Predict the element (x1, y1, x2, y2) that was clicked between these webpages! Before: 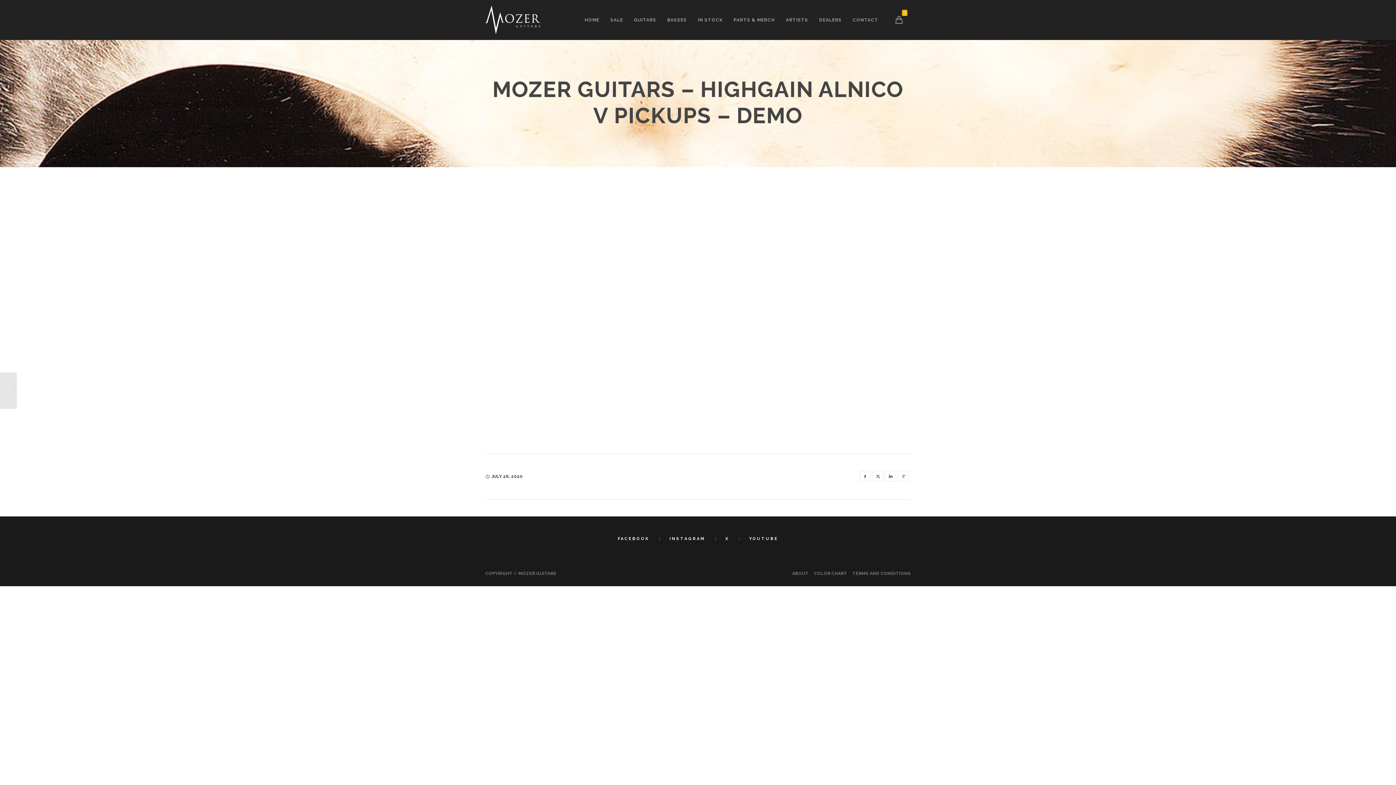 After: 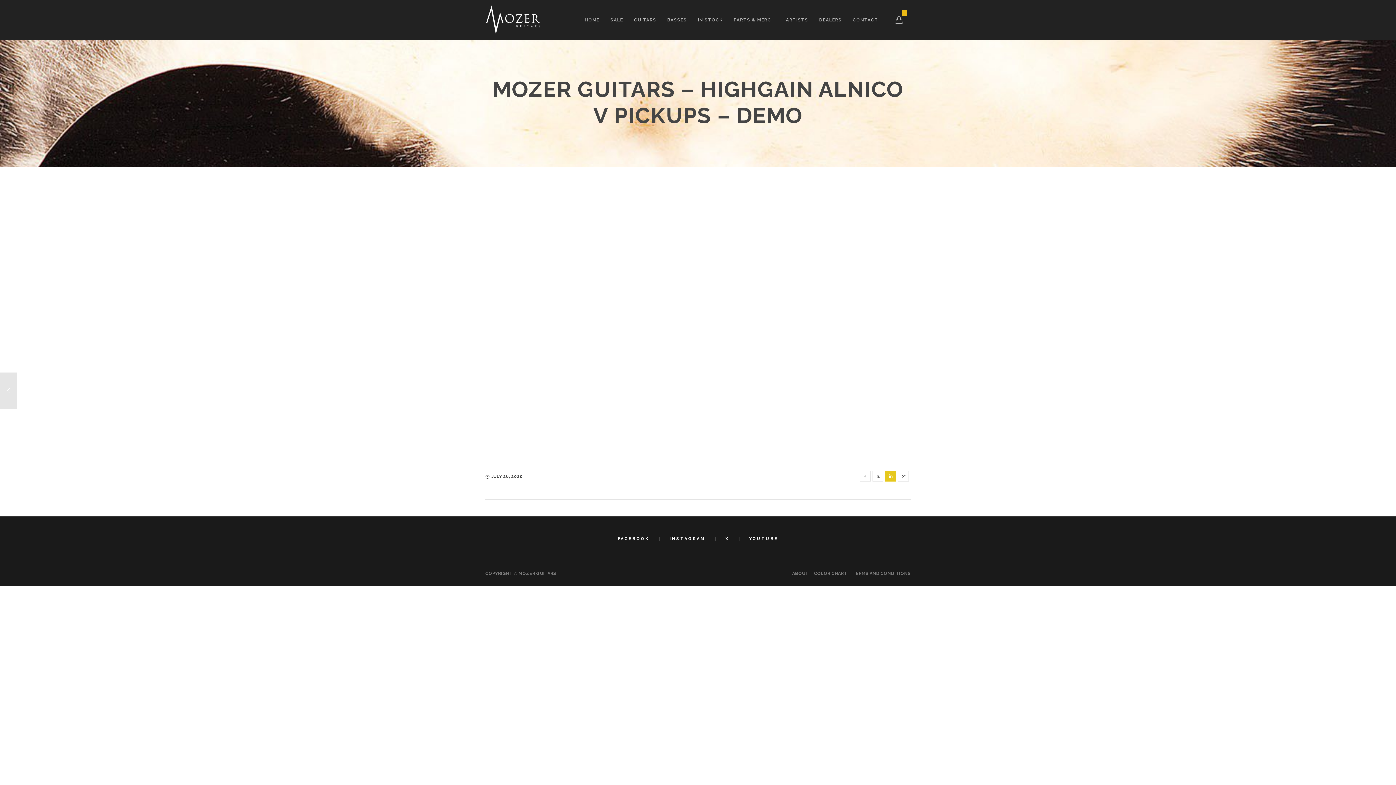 Action: bbox: (885, 471, 896, 481)